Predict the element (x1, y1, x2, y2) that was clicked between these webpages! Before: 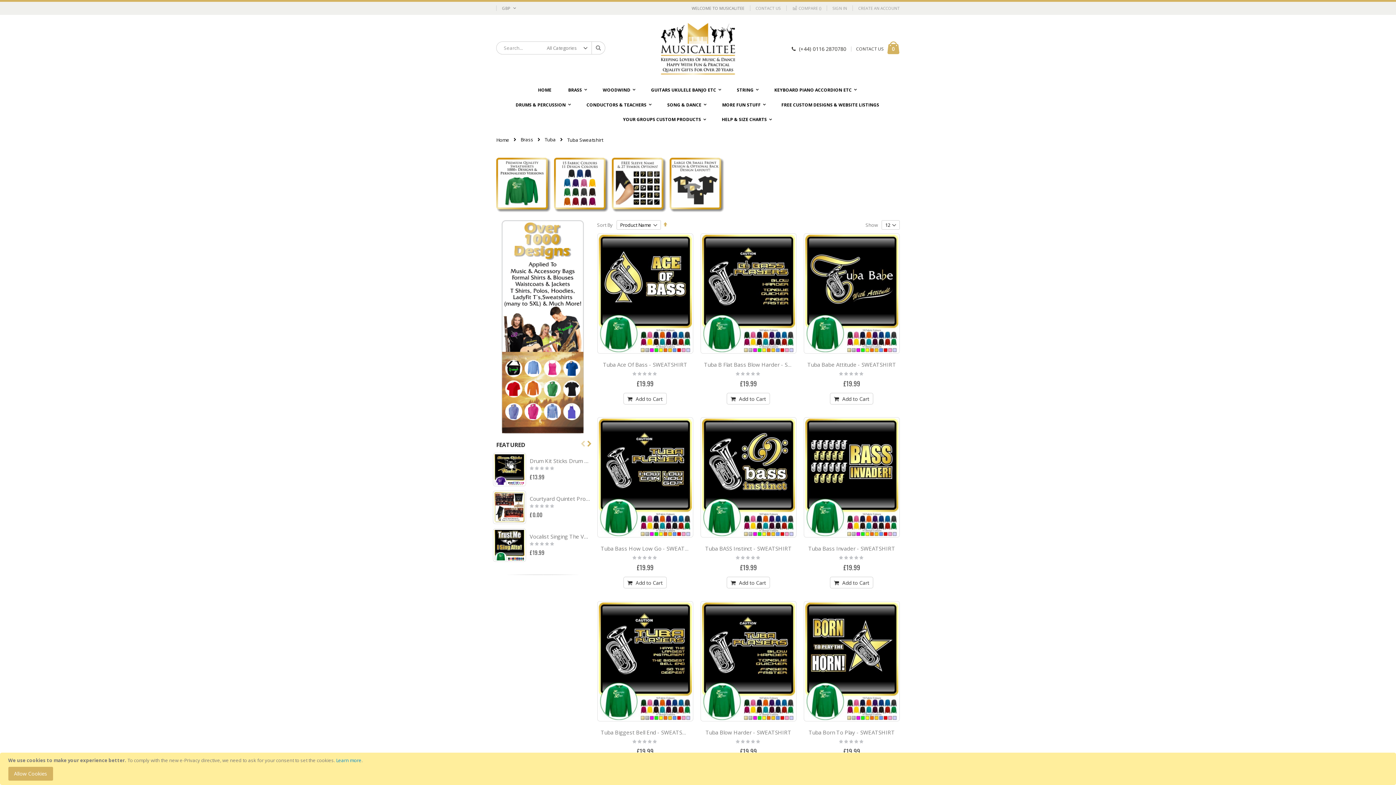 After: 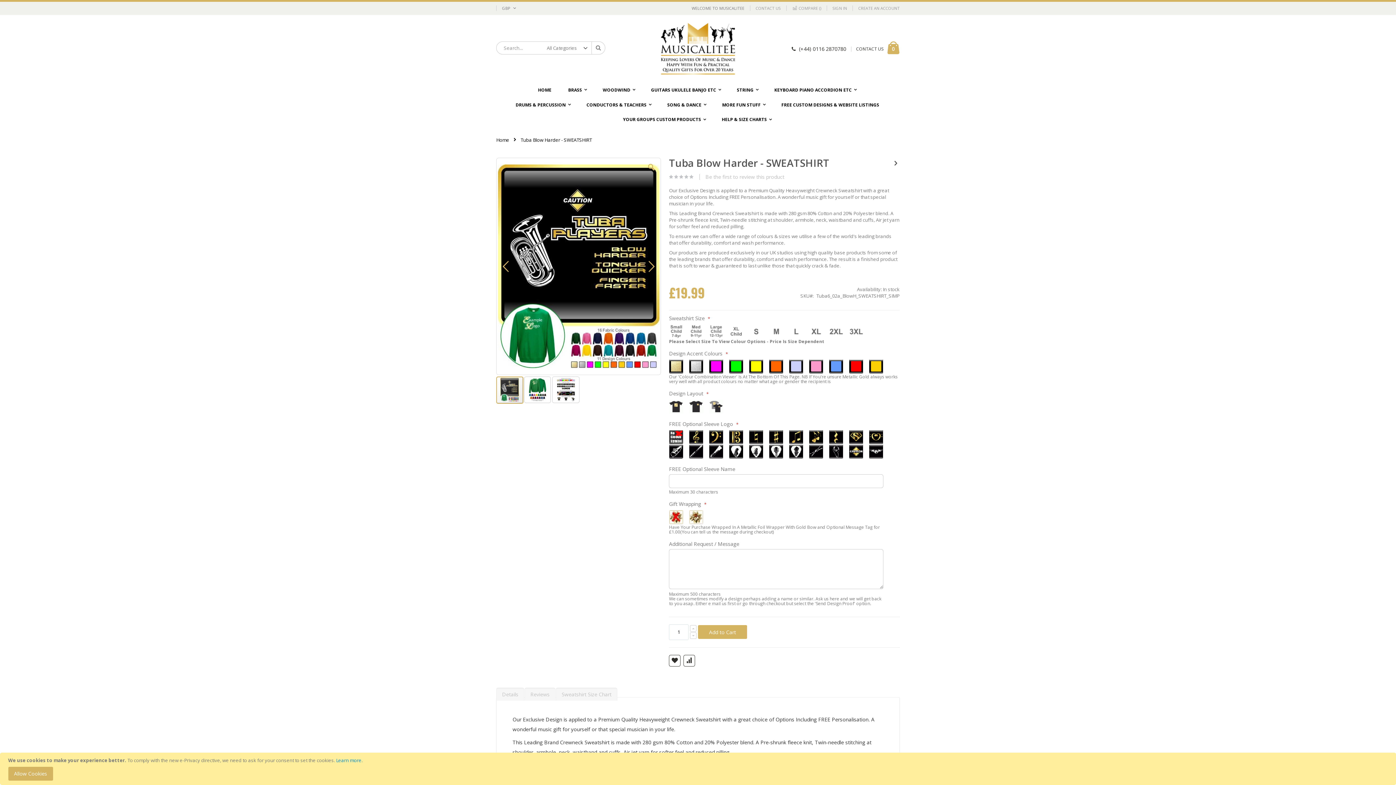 Action: label: Tuba Blow Harder - SWEATSHIRT bbox: (705, 728, 791, 736)